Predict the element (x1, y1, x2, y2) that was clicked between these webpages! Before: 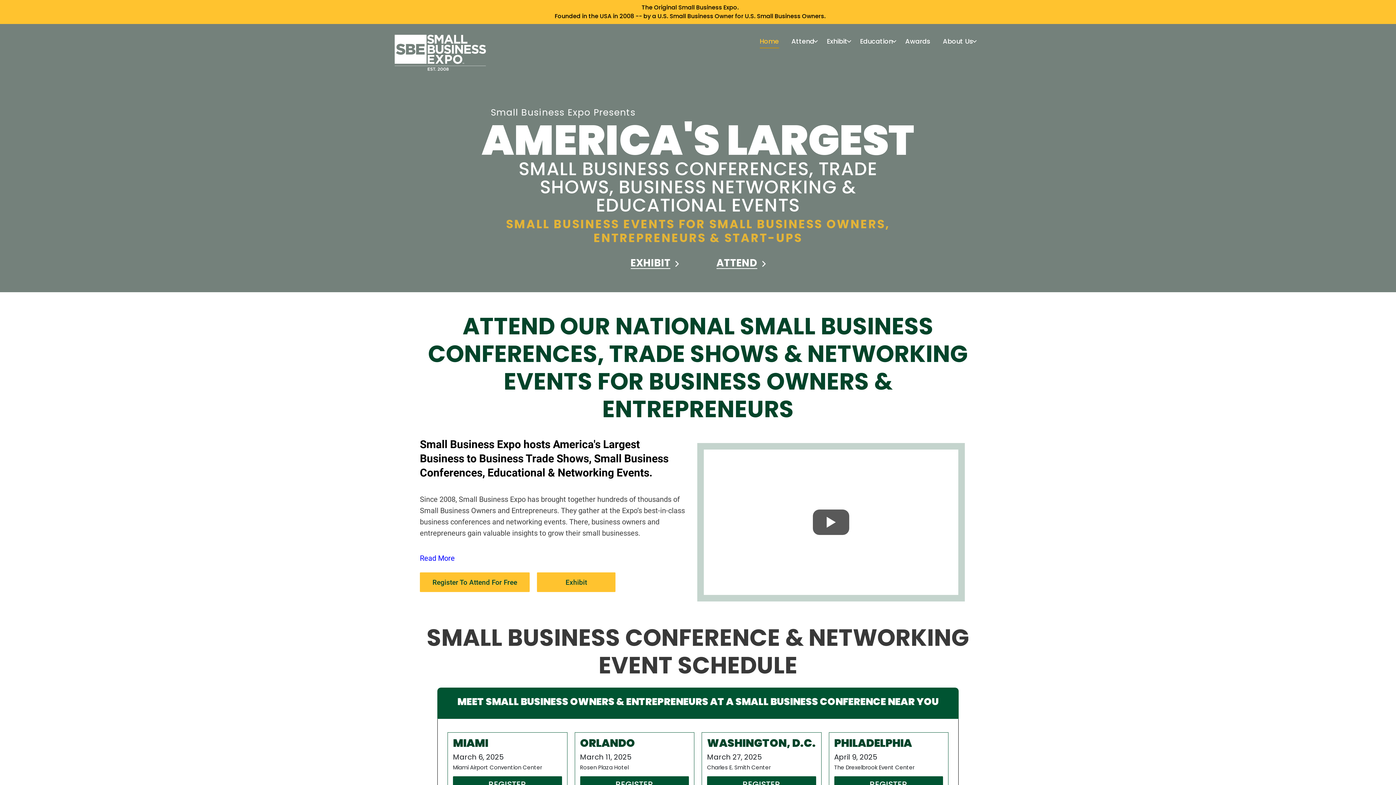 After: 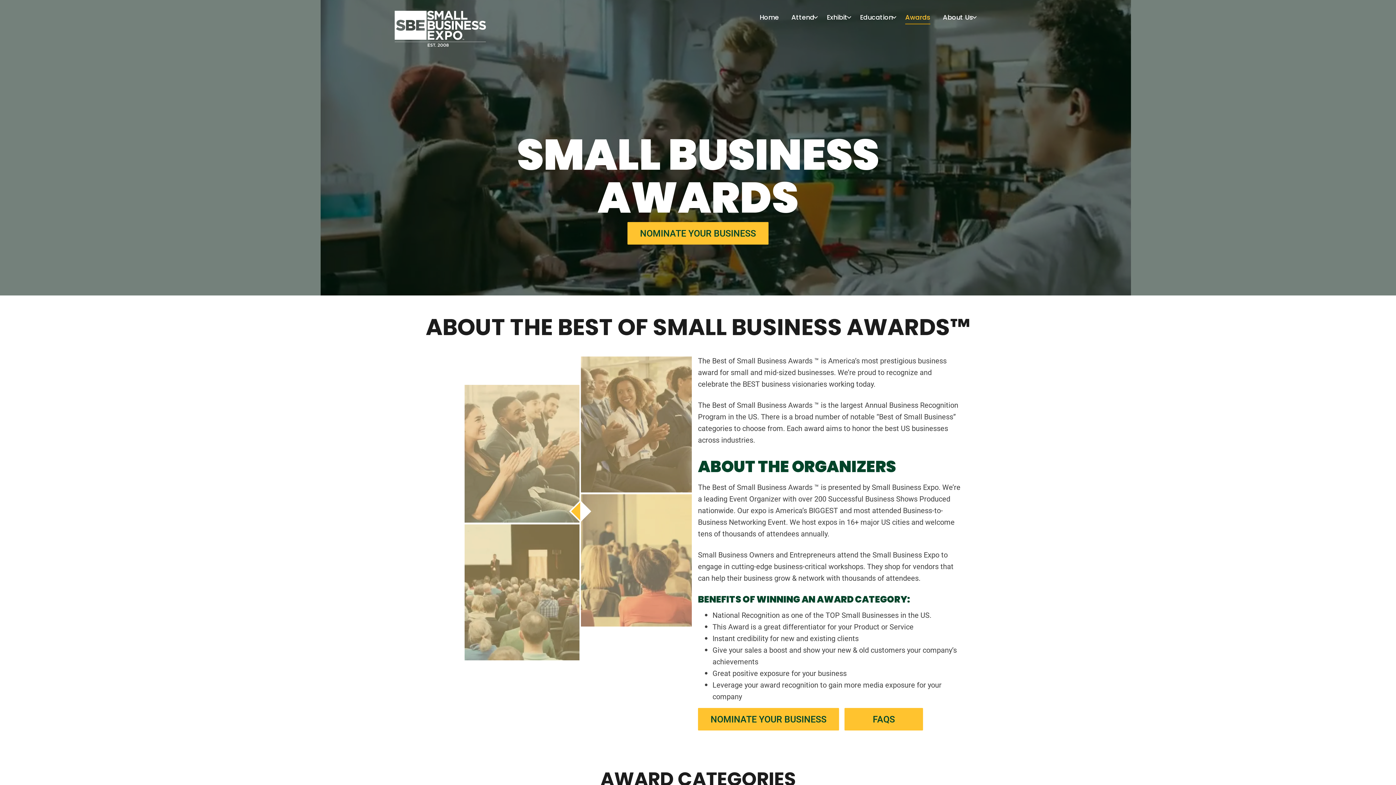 Action: label: Awards bbox: (900, 33, 935, 51)